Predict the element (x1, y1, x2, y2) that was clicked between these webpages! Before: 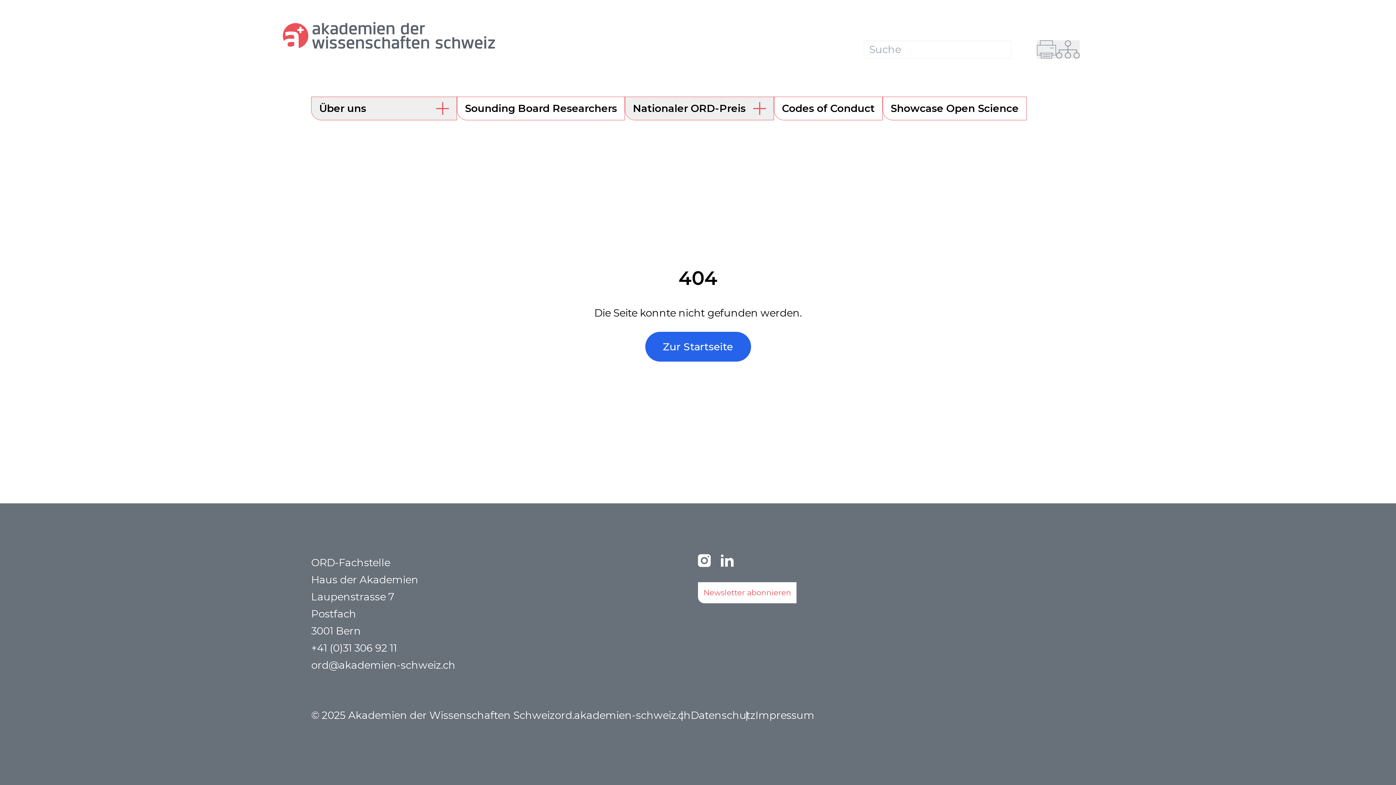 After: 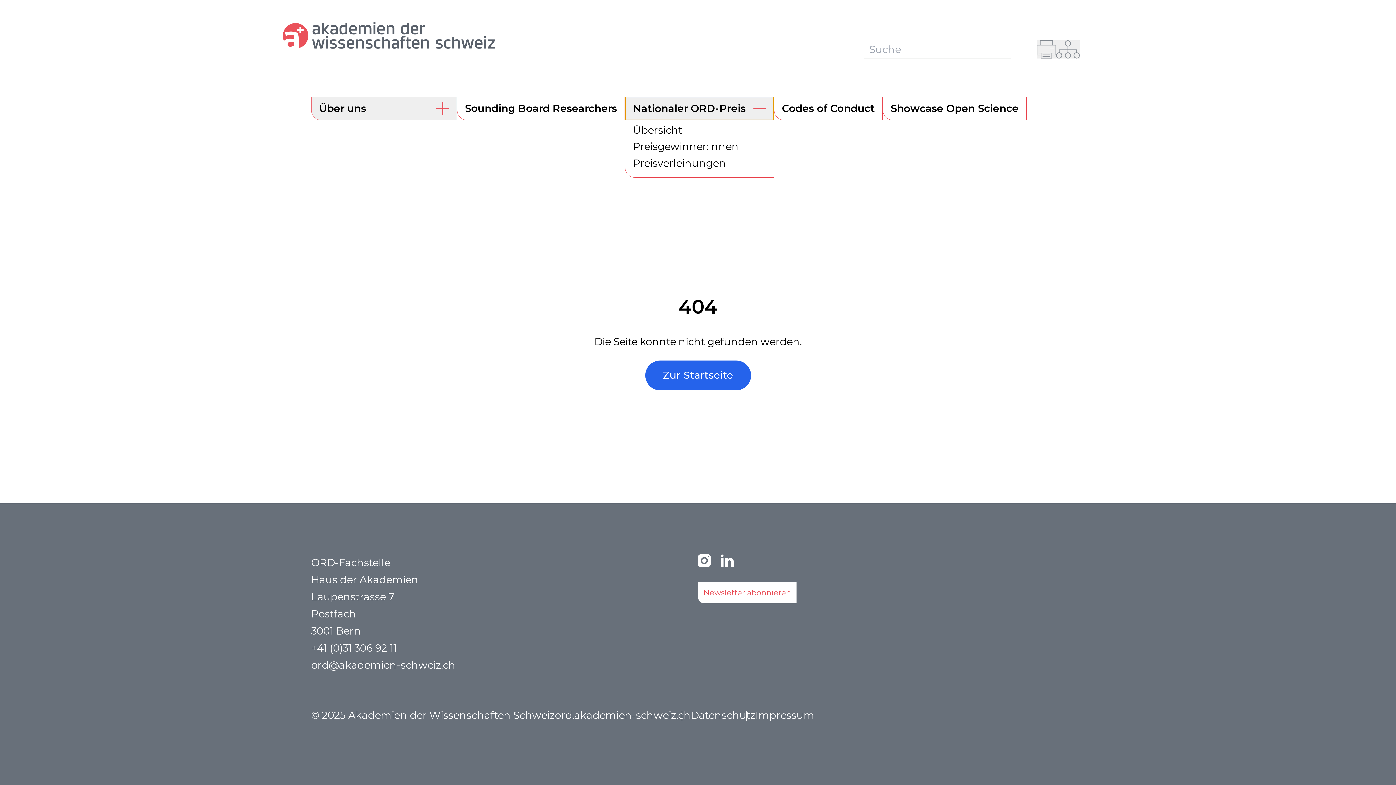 Action: label: Nationaler ORD-Preis bbox: (625, 97, 773, 120)